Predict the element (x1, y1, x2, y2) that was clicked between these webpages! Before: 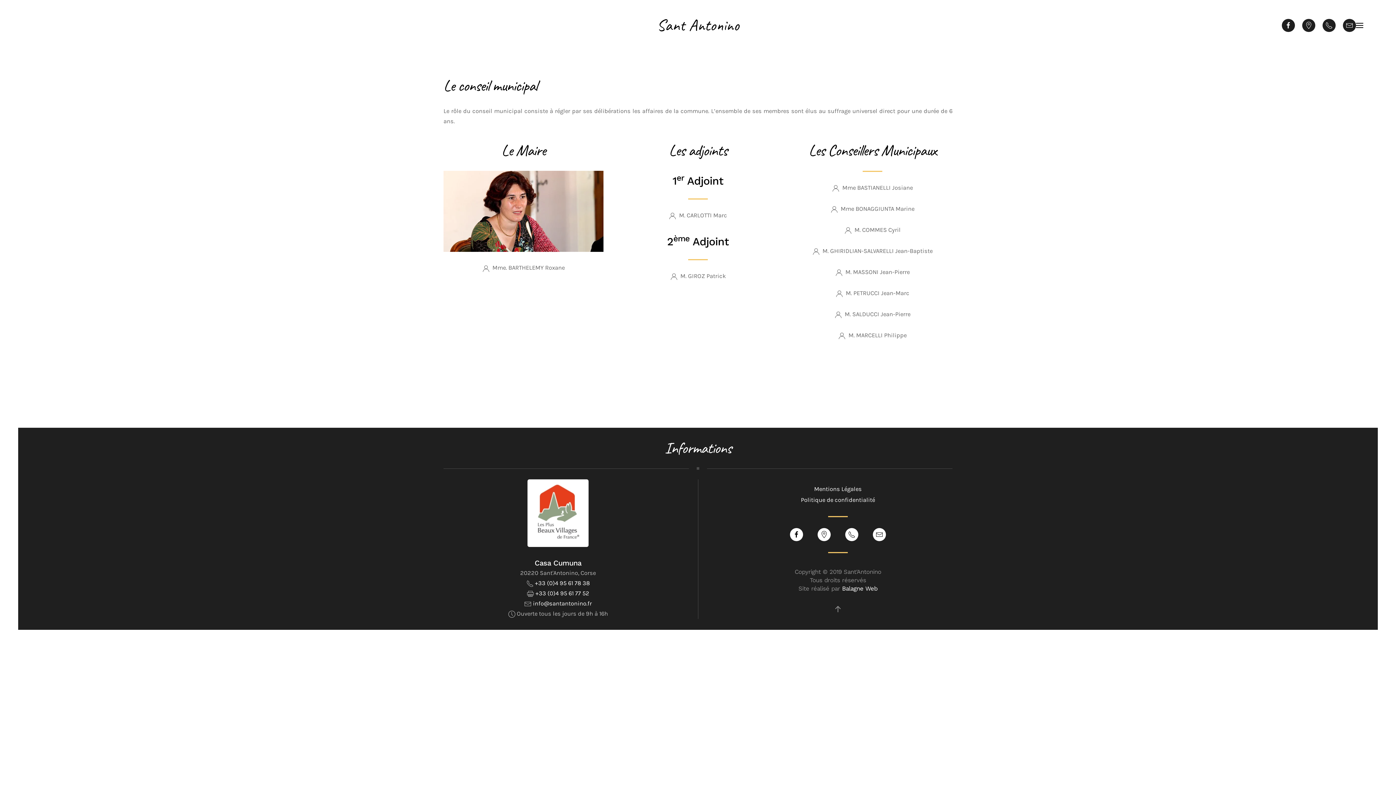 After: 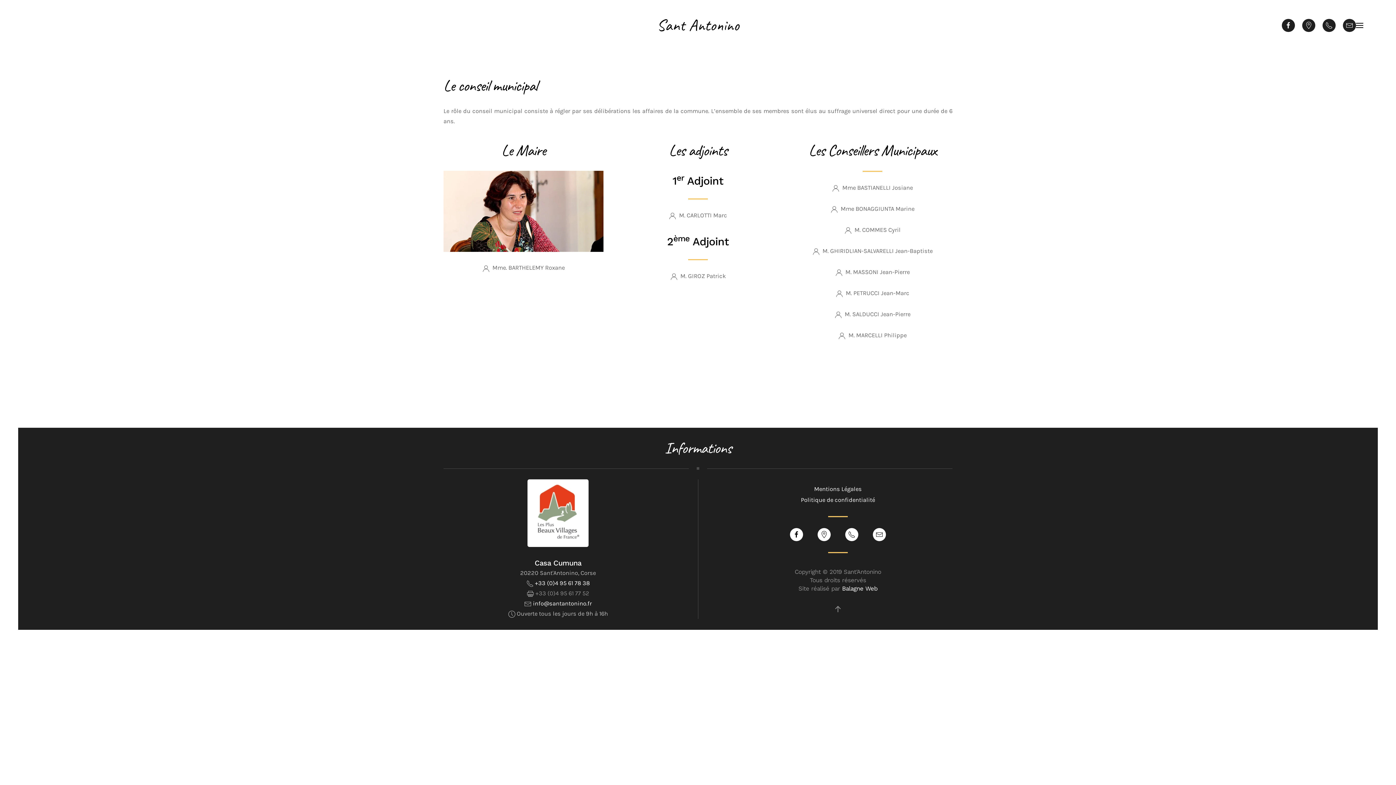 Action: bbox: (535, 590, 589, 597) label: +33 (0)4 95 61 77 52